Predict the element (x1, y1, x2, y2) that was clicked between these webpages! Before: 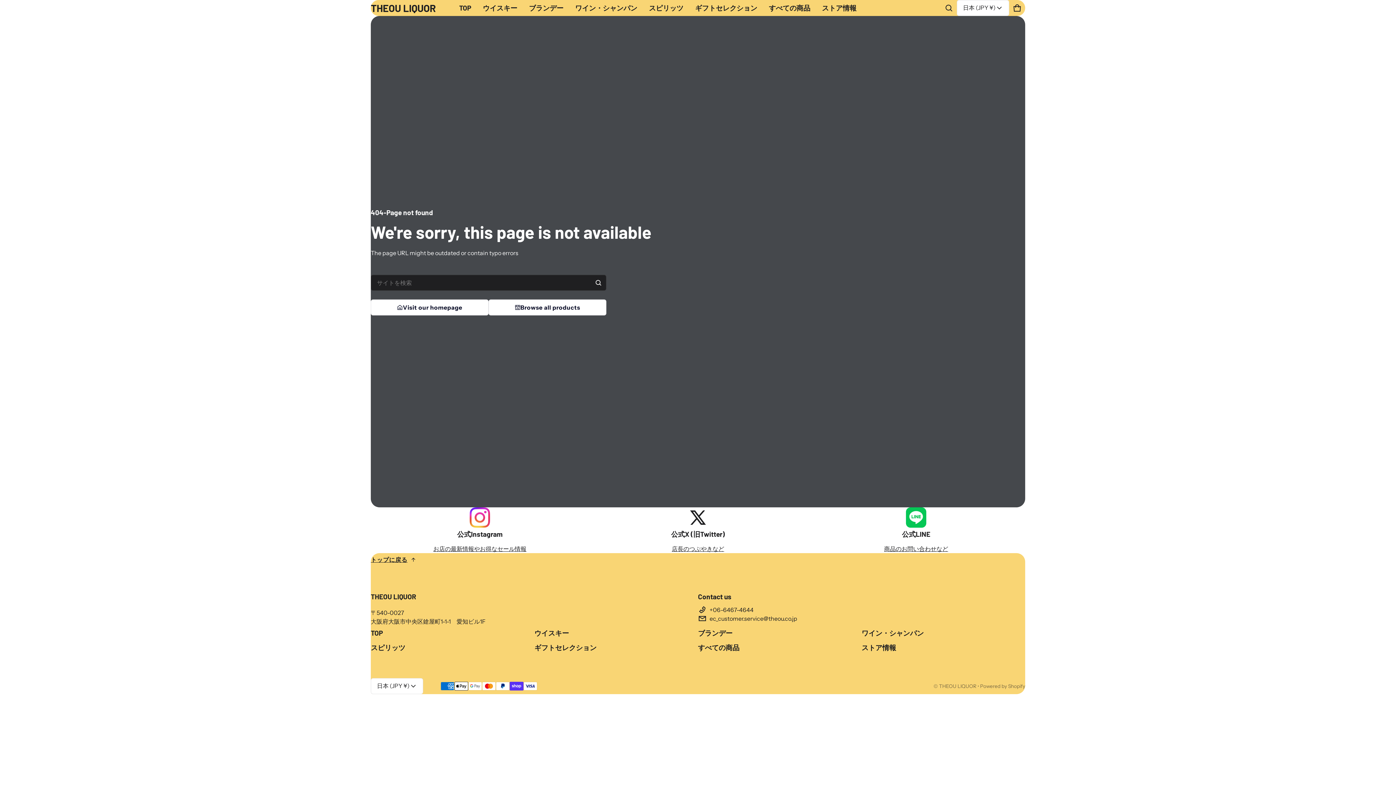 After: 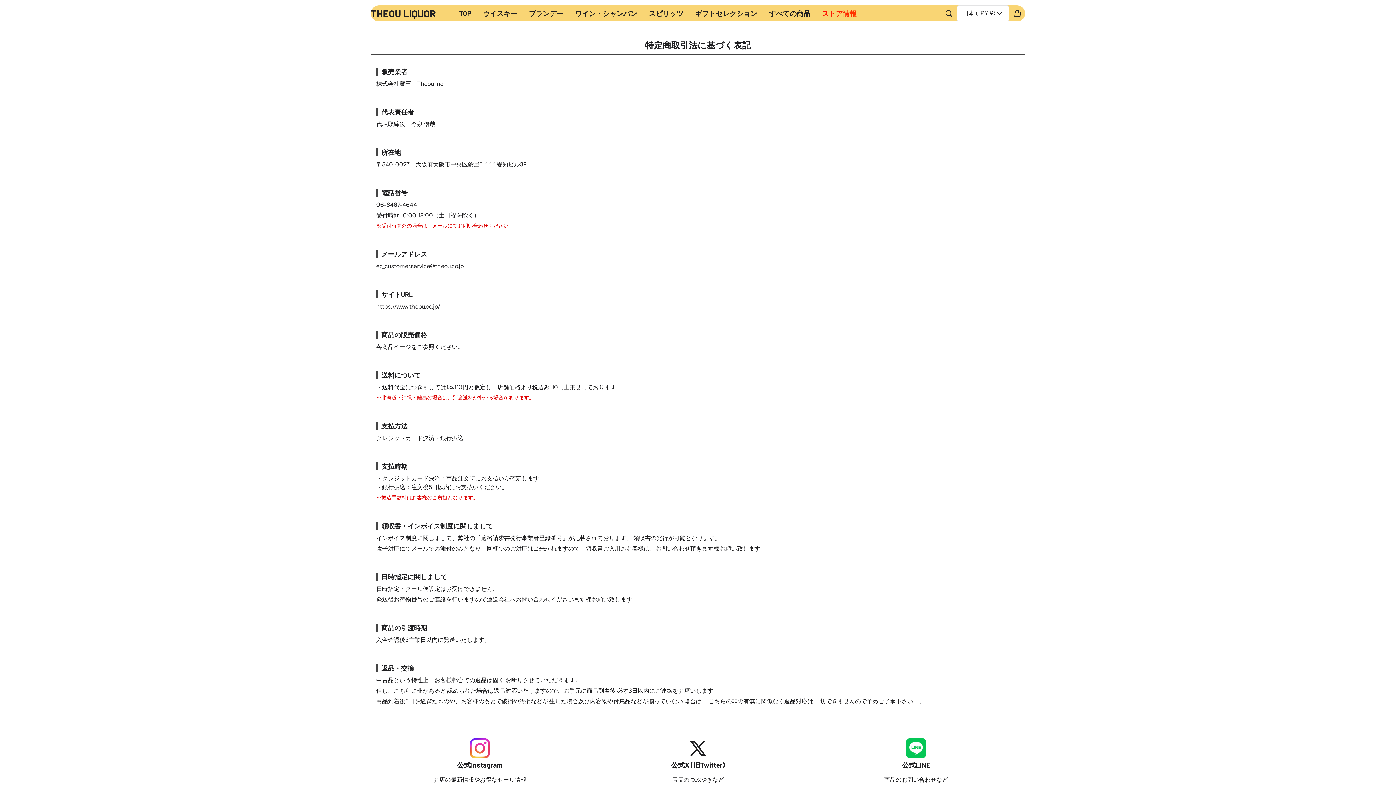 Action: label: ストア情報 bbox: (861, 640, 1025, 655)